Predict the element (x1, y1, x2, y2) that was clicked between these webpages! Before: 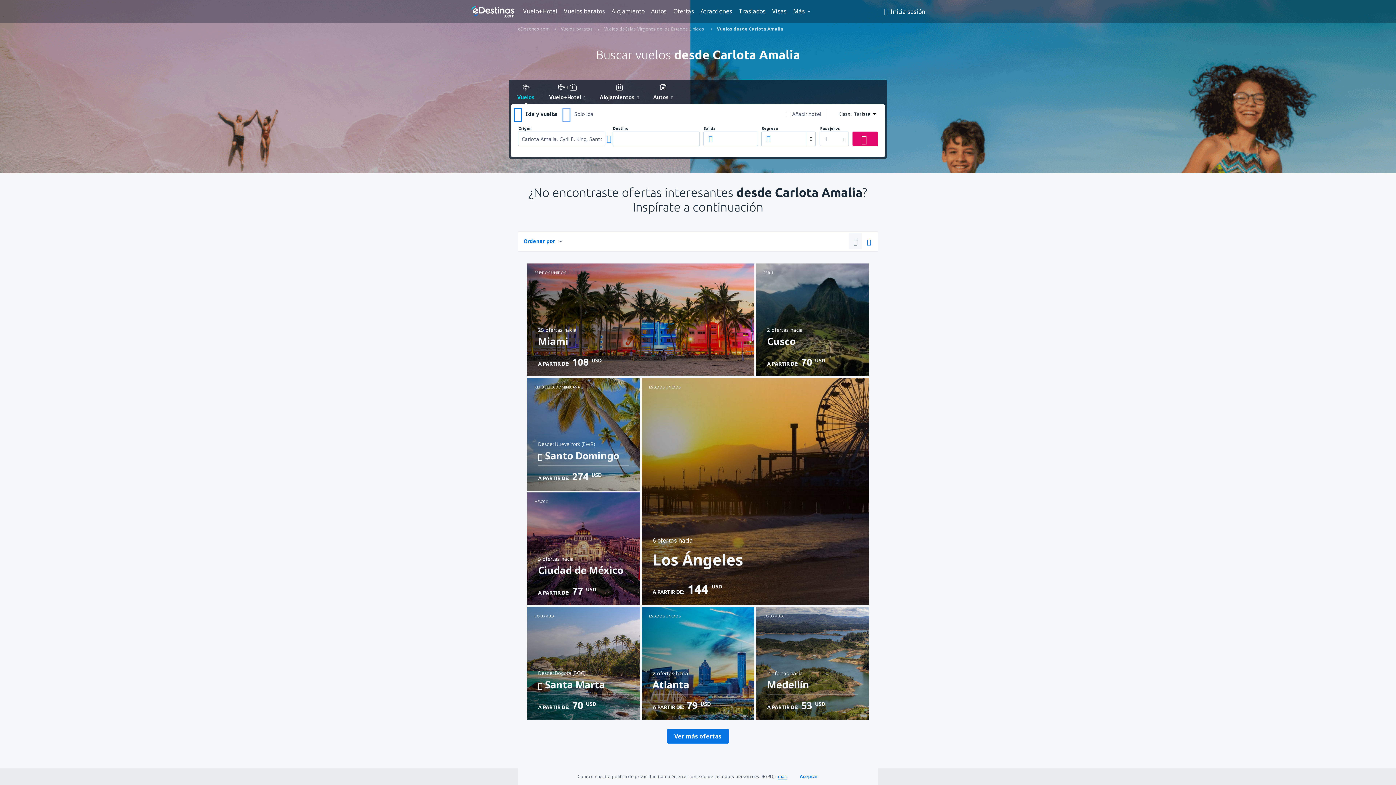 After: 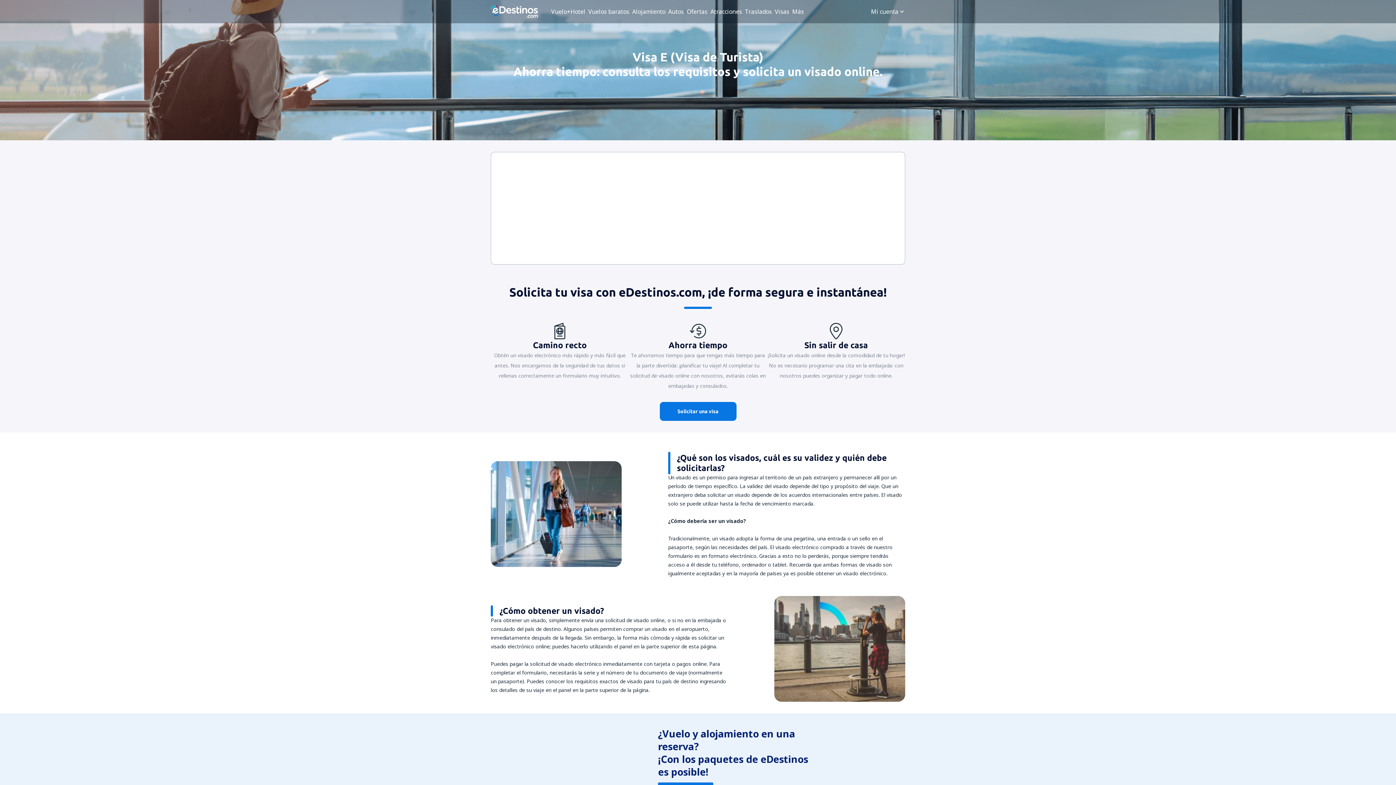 Action: label: Visas bbox: (769, 5, 789, 16)